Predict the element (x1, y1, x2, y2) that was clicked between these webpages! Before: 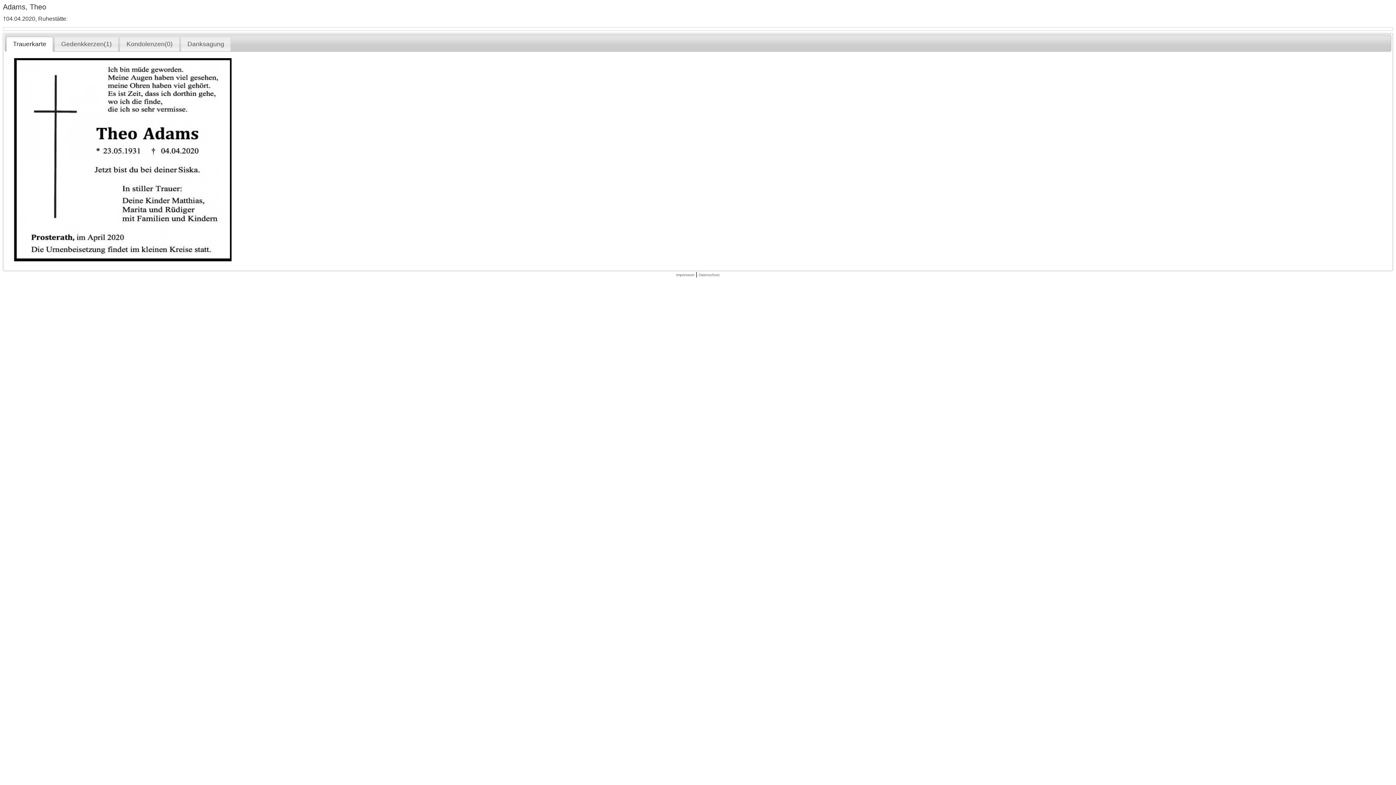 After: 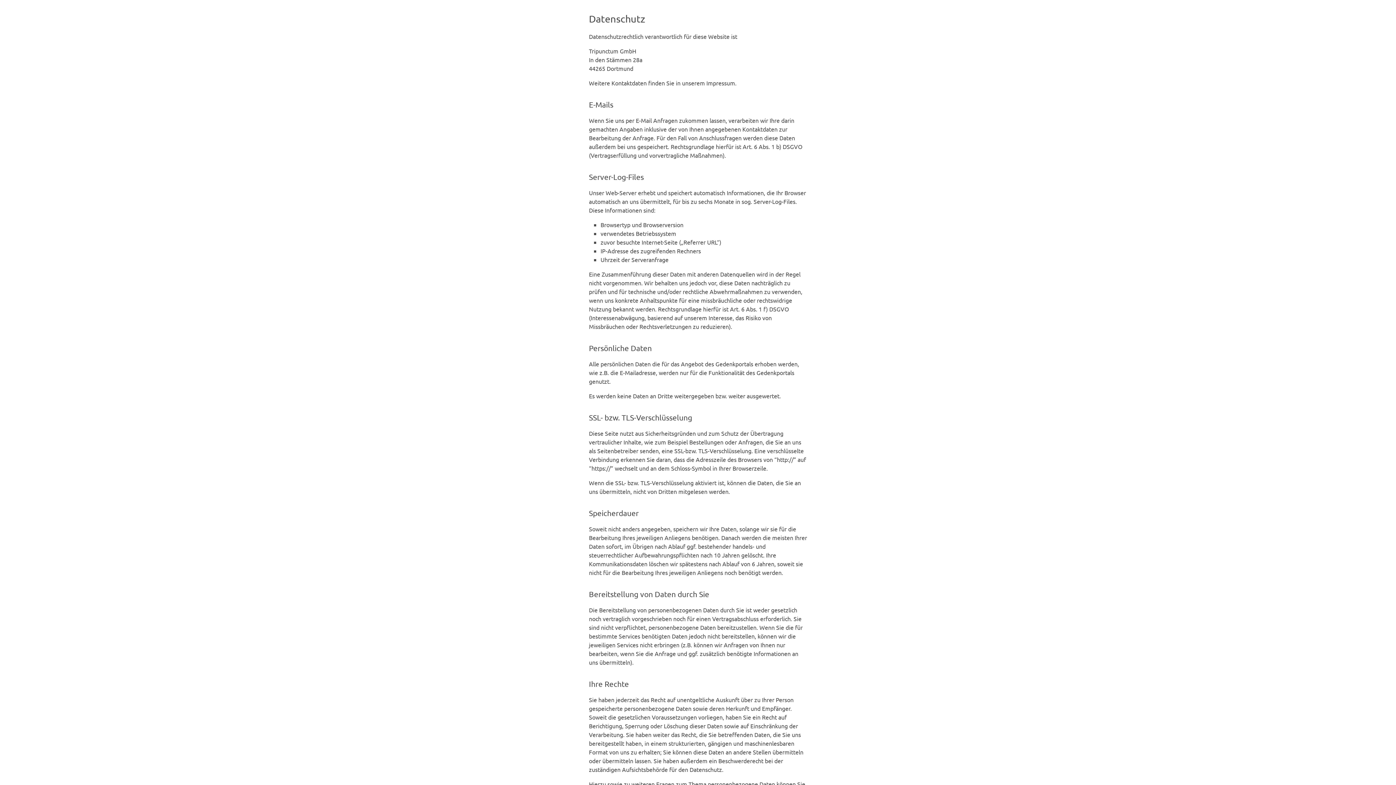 Action: label: Datenschutz bbox: (698, 273, 720, 277)